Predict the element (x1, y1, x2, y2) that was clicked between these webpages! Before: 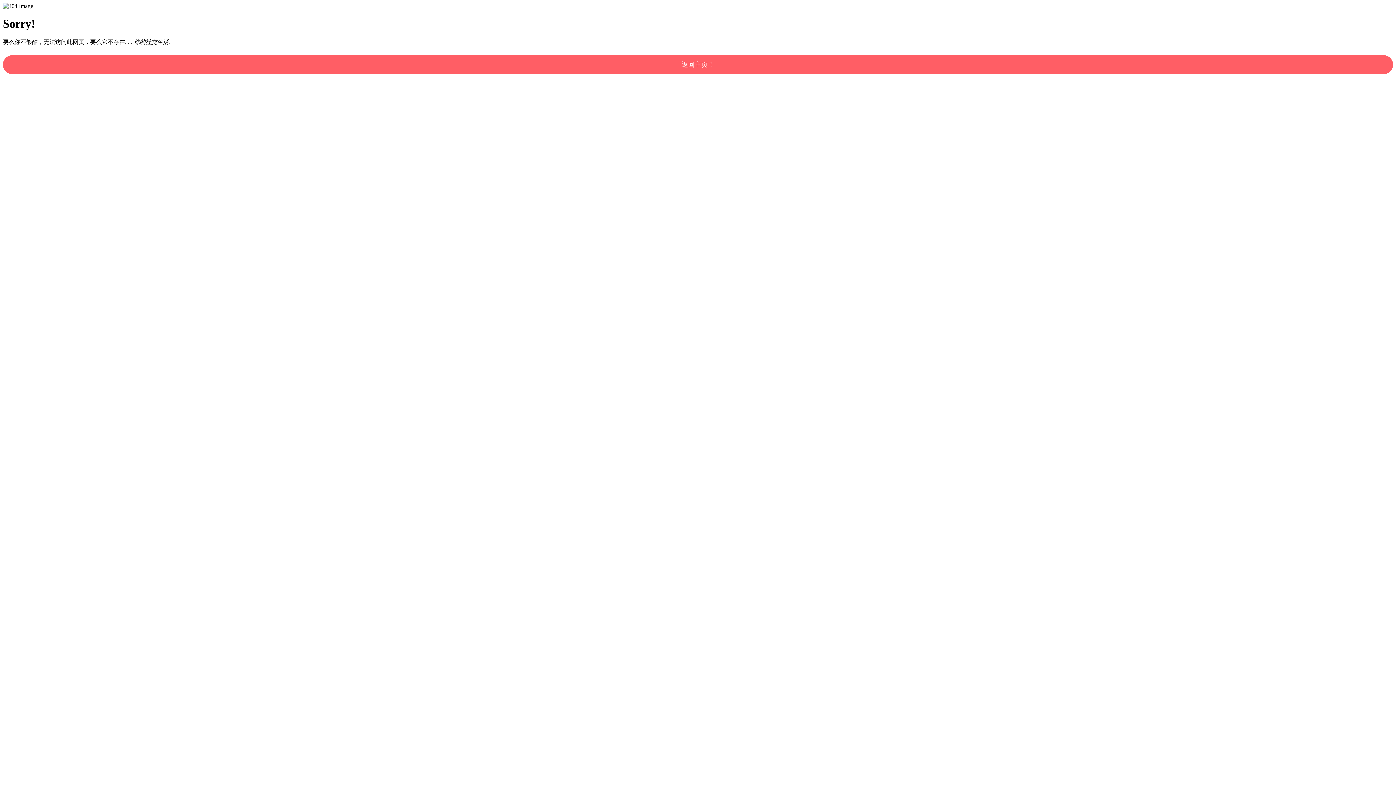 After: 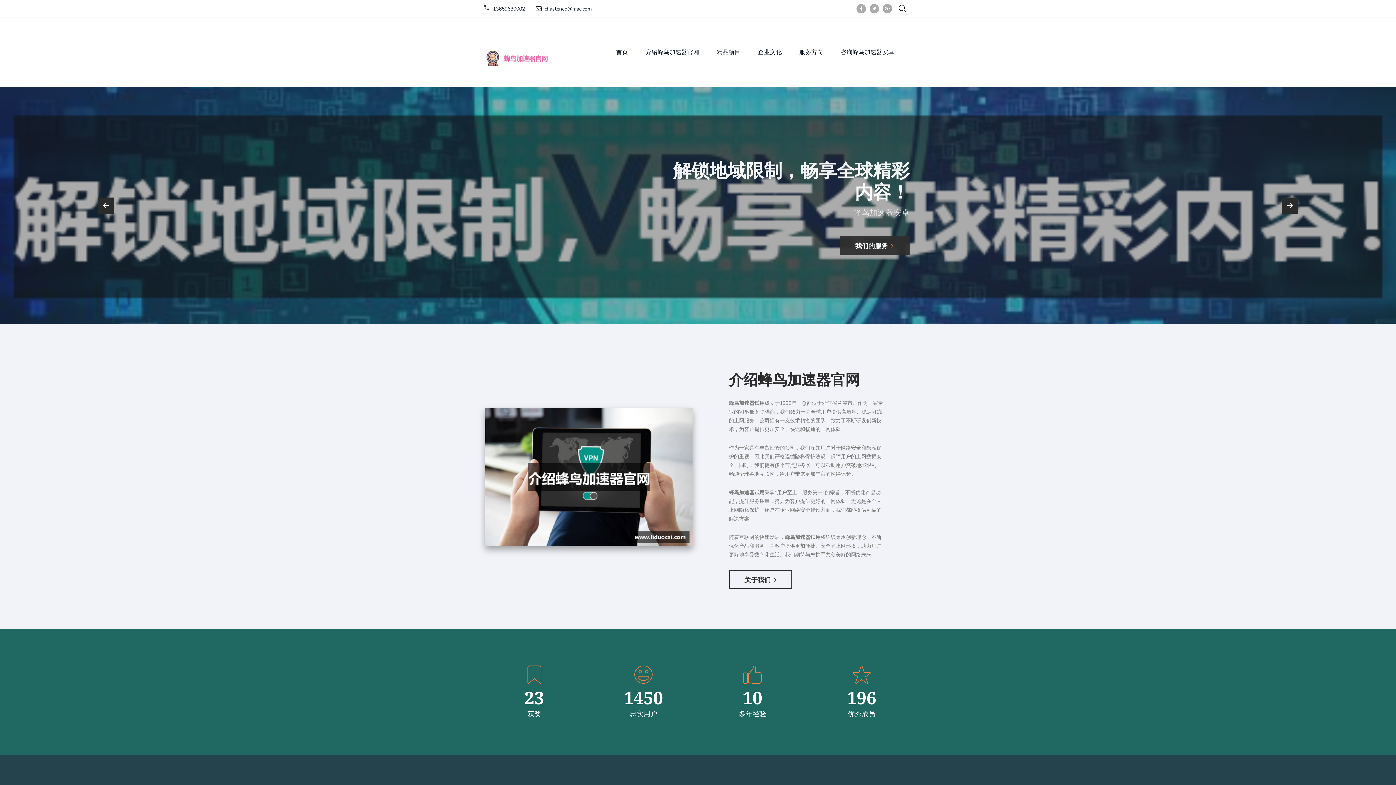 Action: bbox: (2, 55, 1393, 74) label: 返回主页！